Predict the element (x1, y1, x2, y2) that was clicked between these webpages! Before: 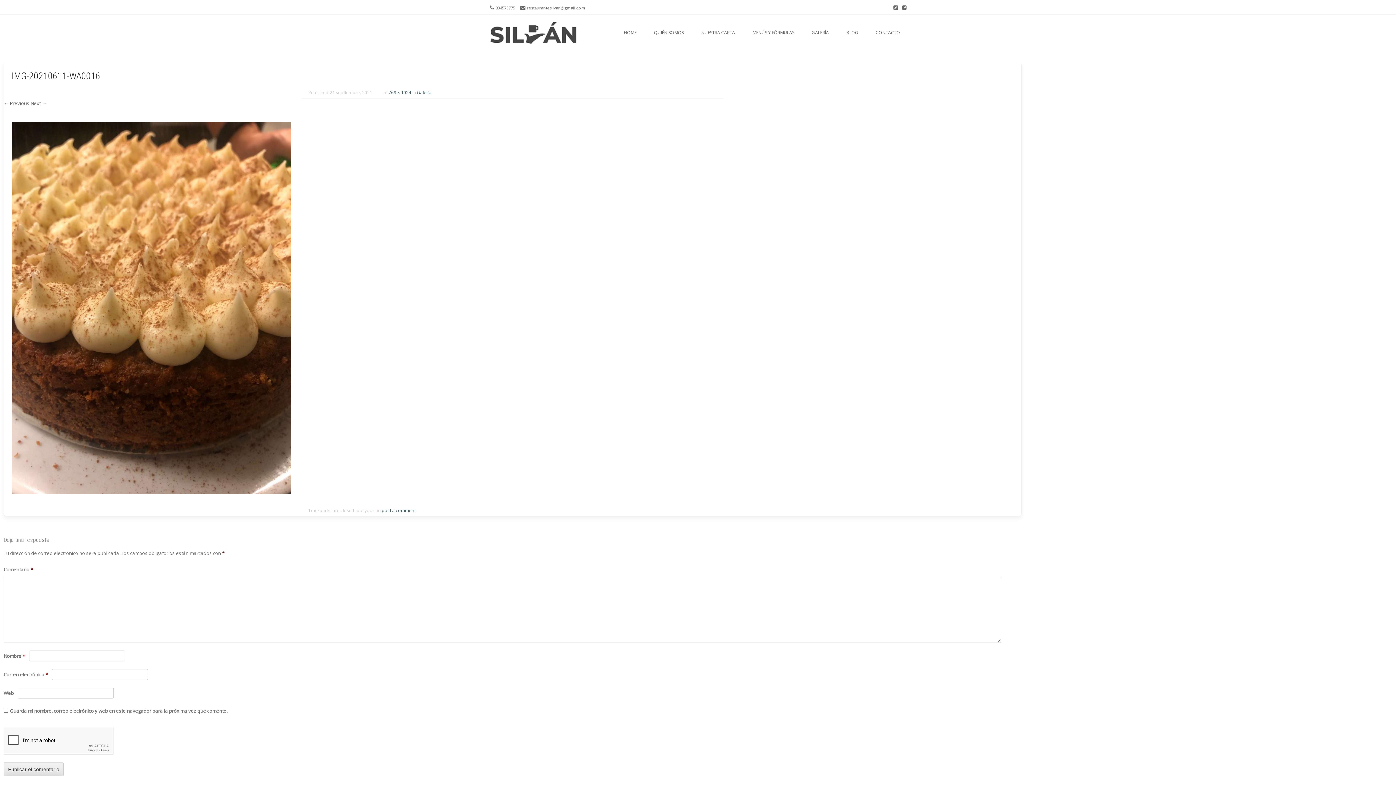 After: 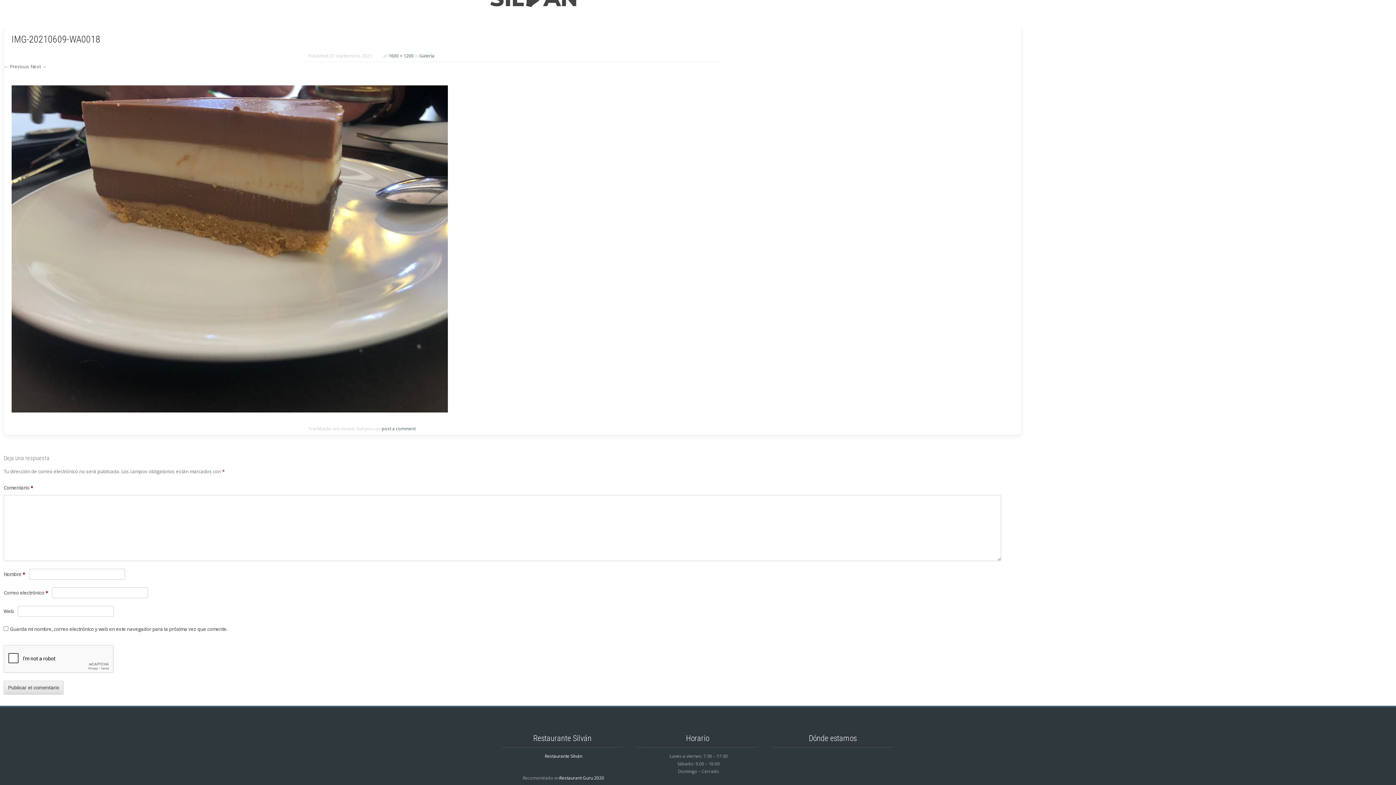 Action: bbox: (4, 99, 29, 106) label: ← Previous